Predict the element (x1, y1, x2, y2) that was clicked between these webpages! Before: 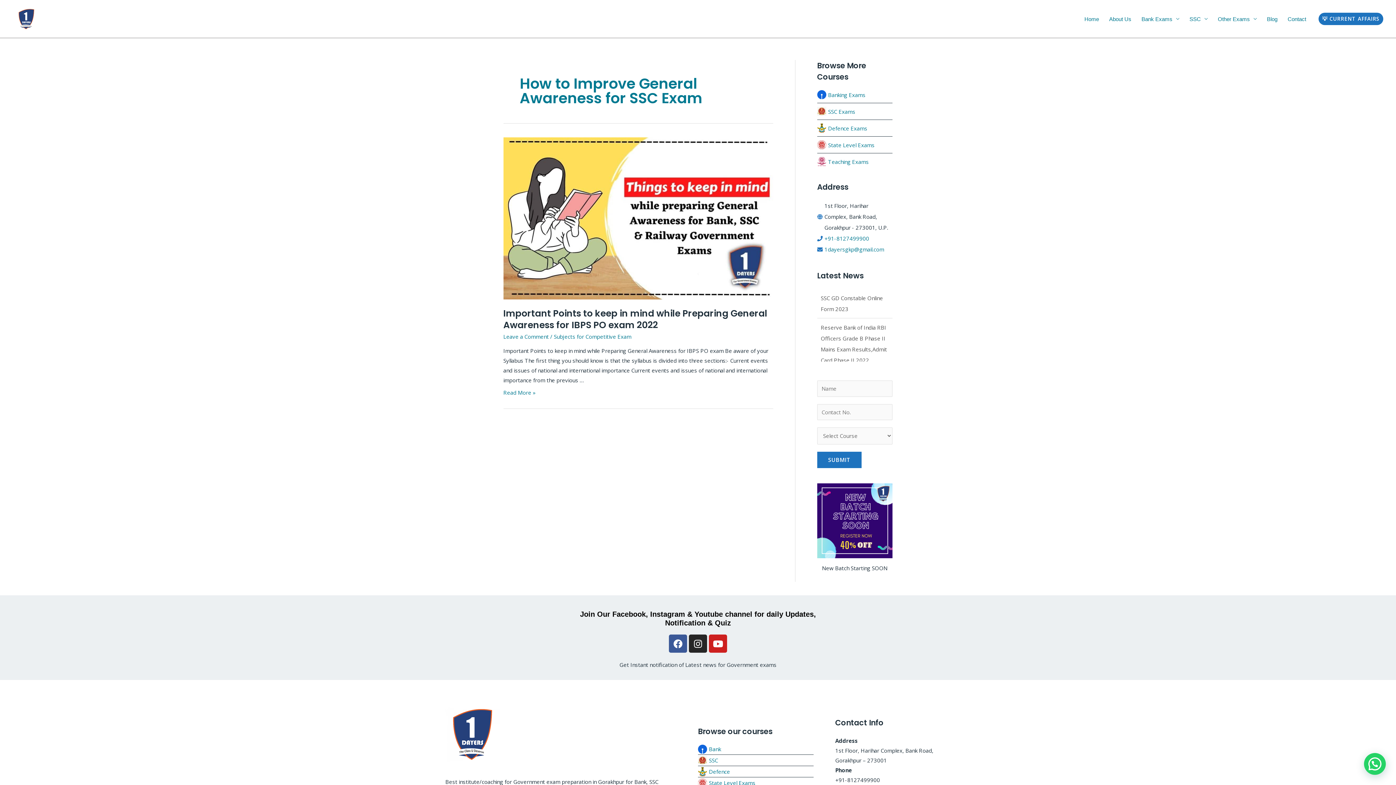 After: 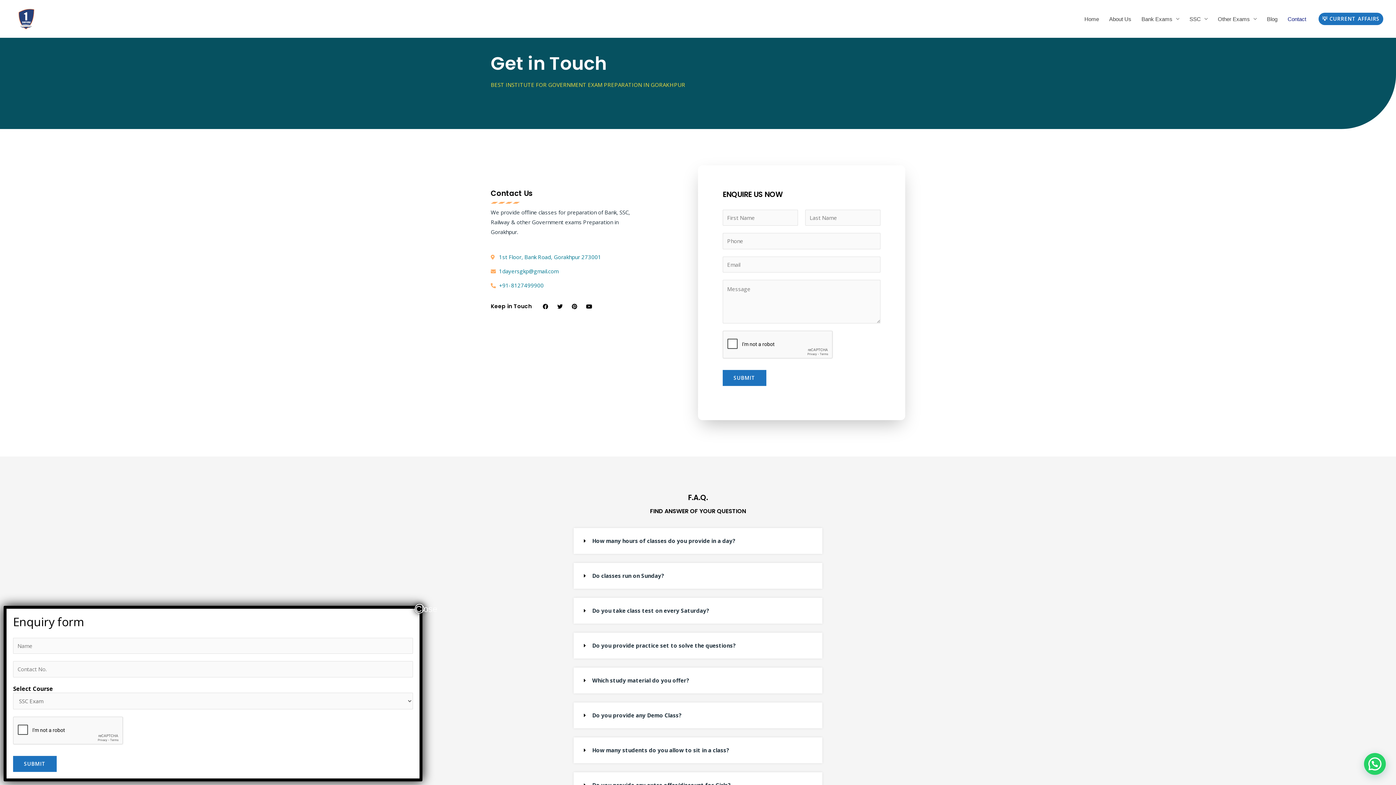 Action: bbox: (817, 483, 892, 558)